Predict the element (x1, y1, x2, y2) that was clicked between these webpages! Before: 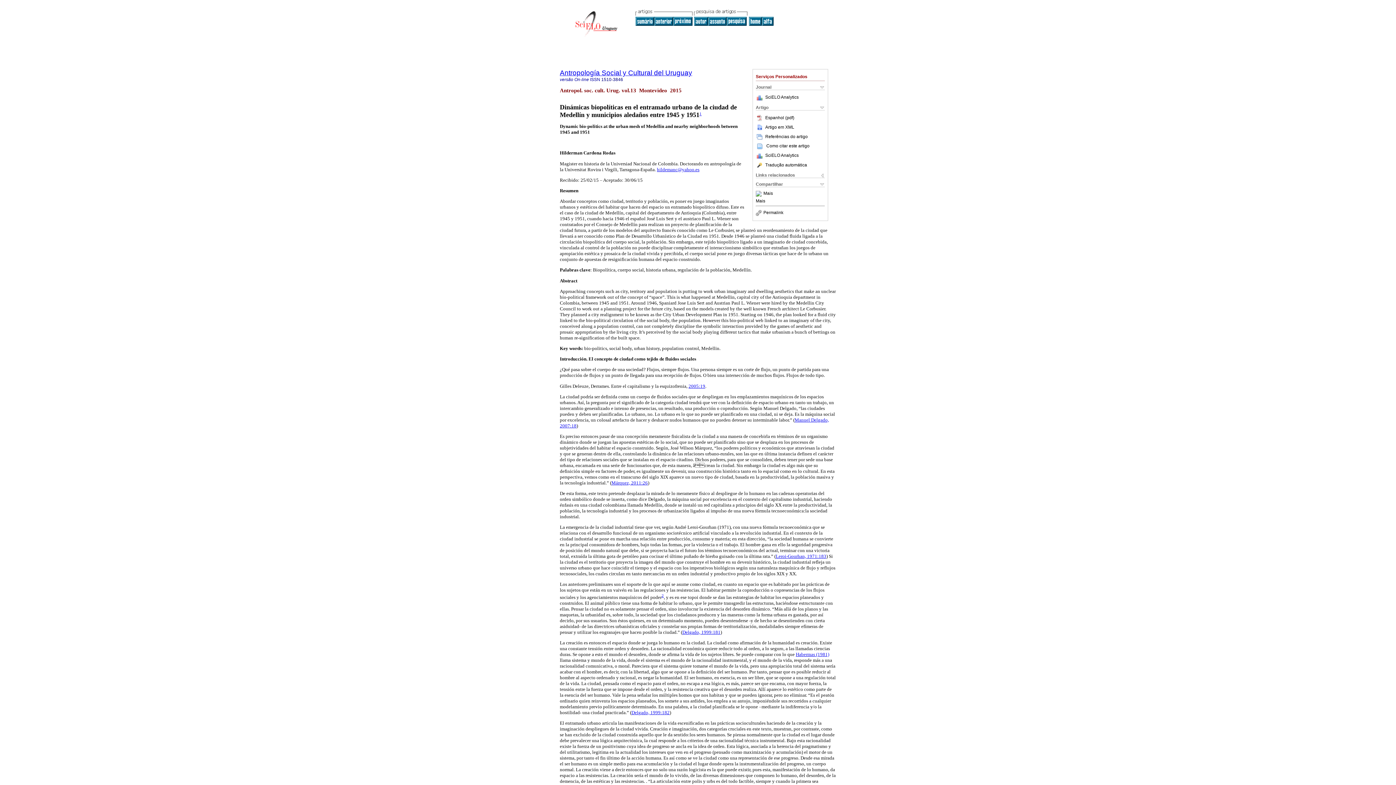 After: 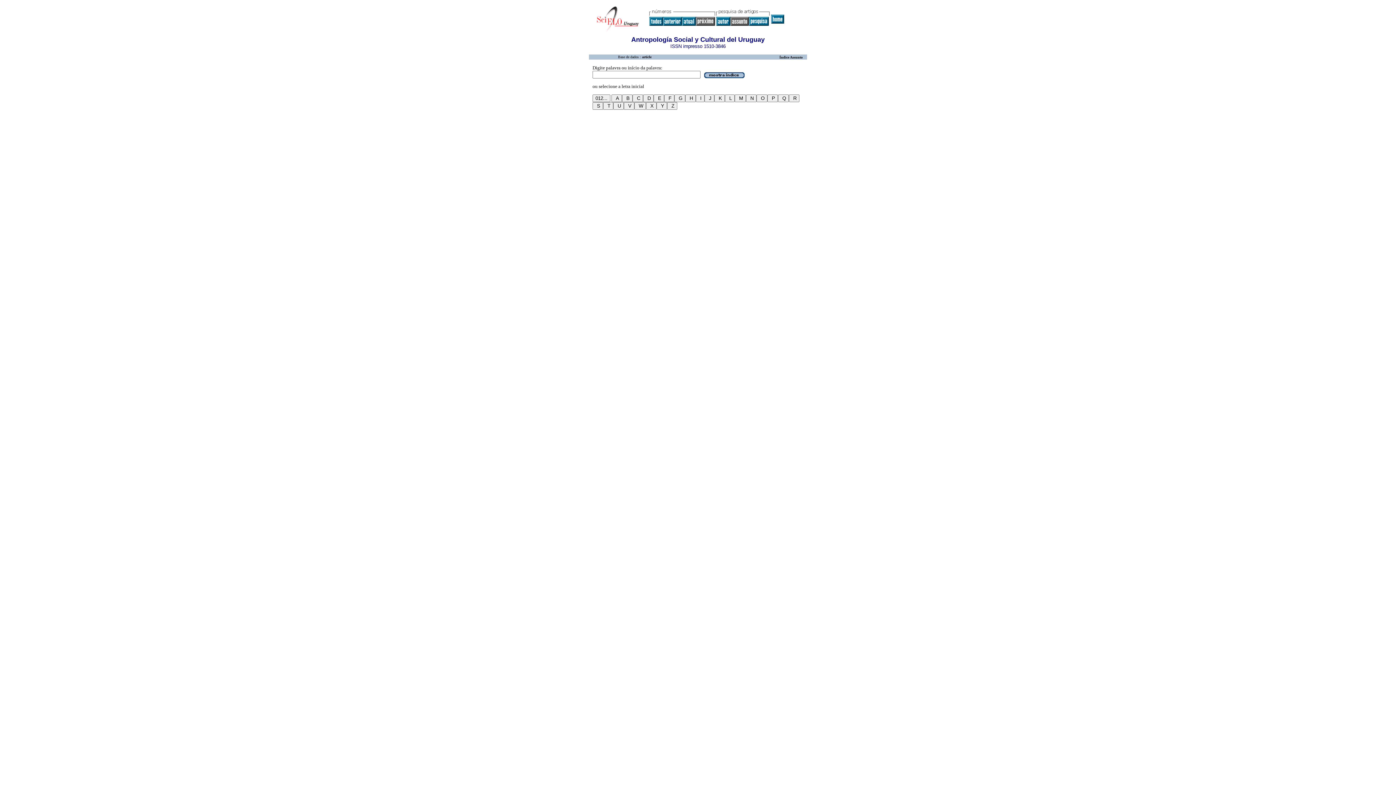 Action: bbox: (708, 21, 726, 26)